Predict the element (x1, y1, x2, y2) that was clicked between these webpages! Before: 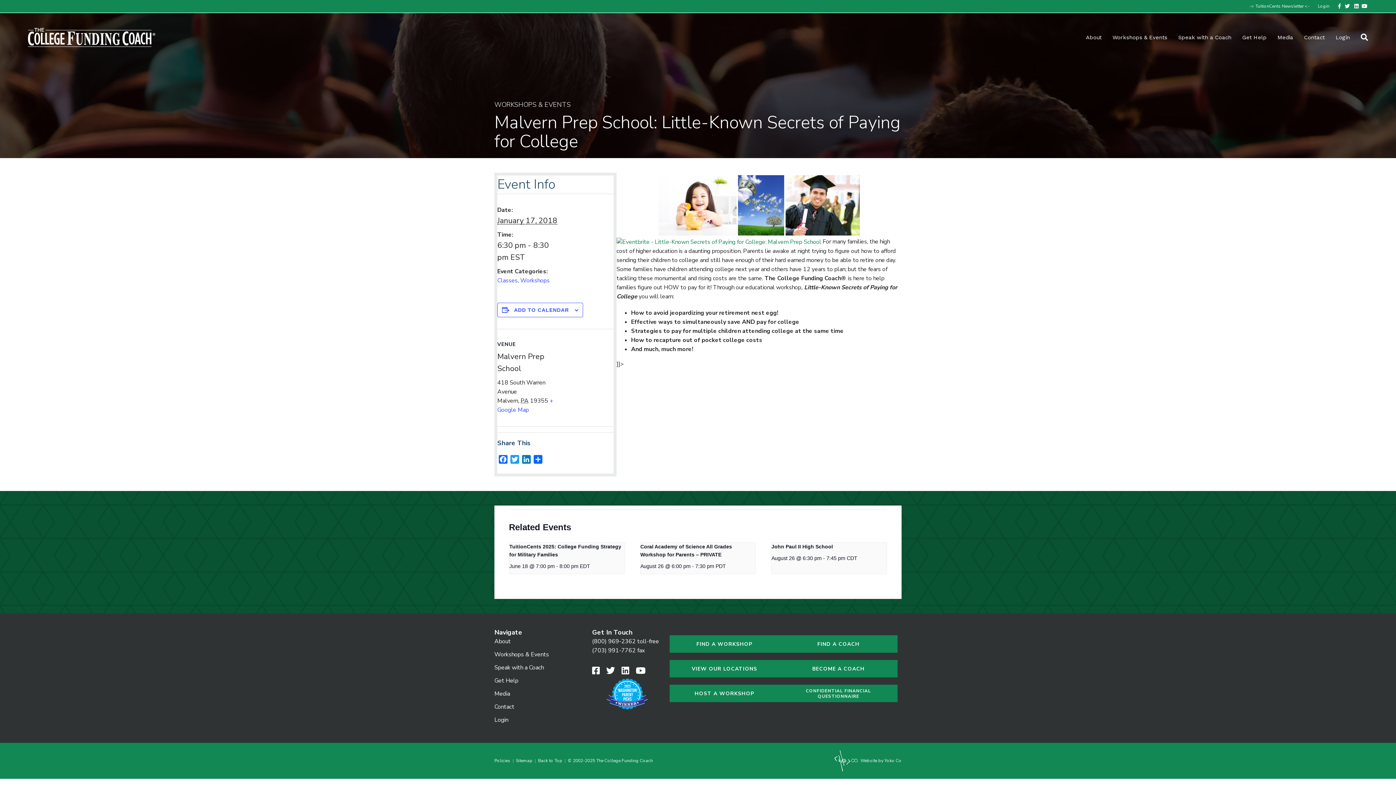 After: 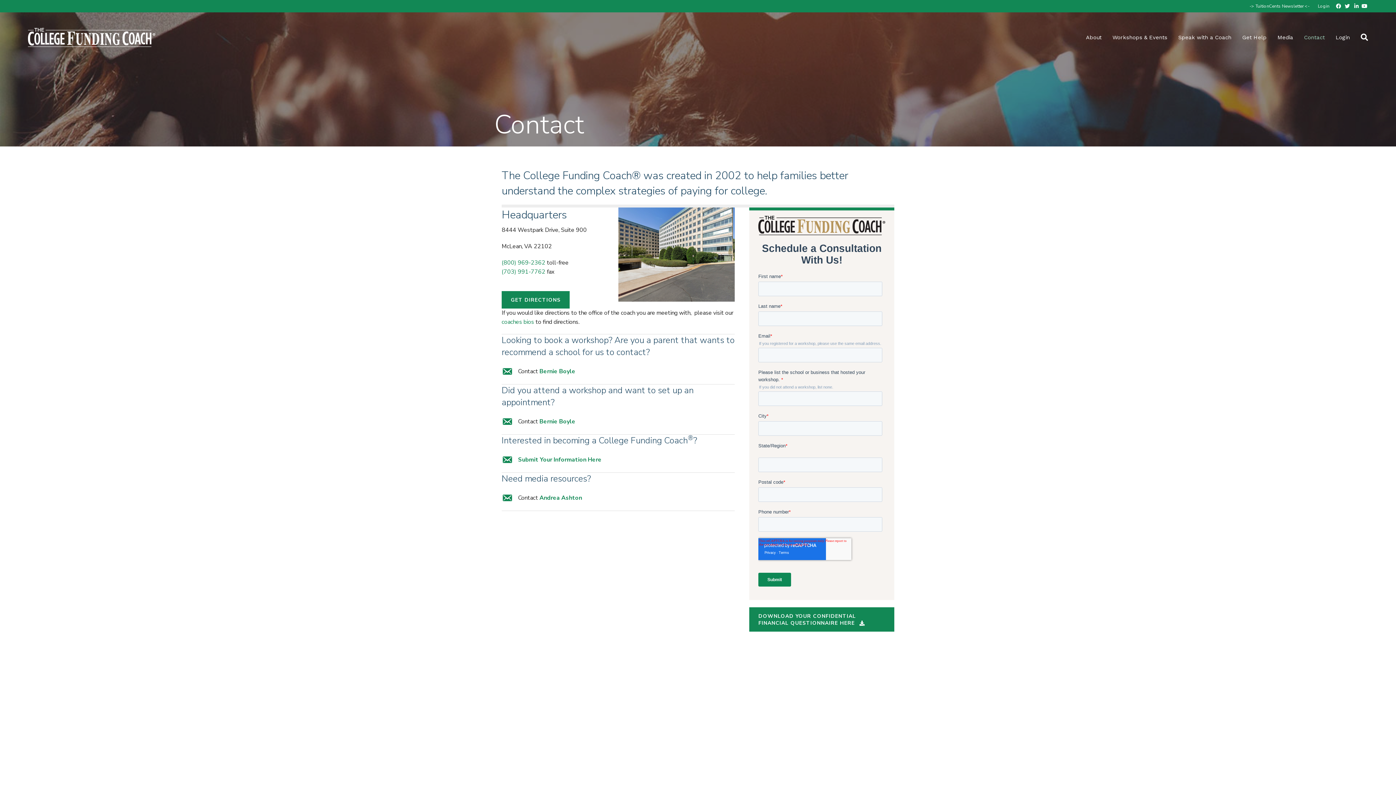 Action: label: Contact bbox: (1298, 28, 1330, 46)